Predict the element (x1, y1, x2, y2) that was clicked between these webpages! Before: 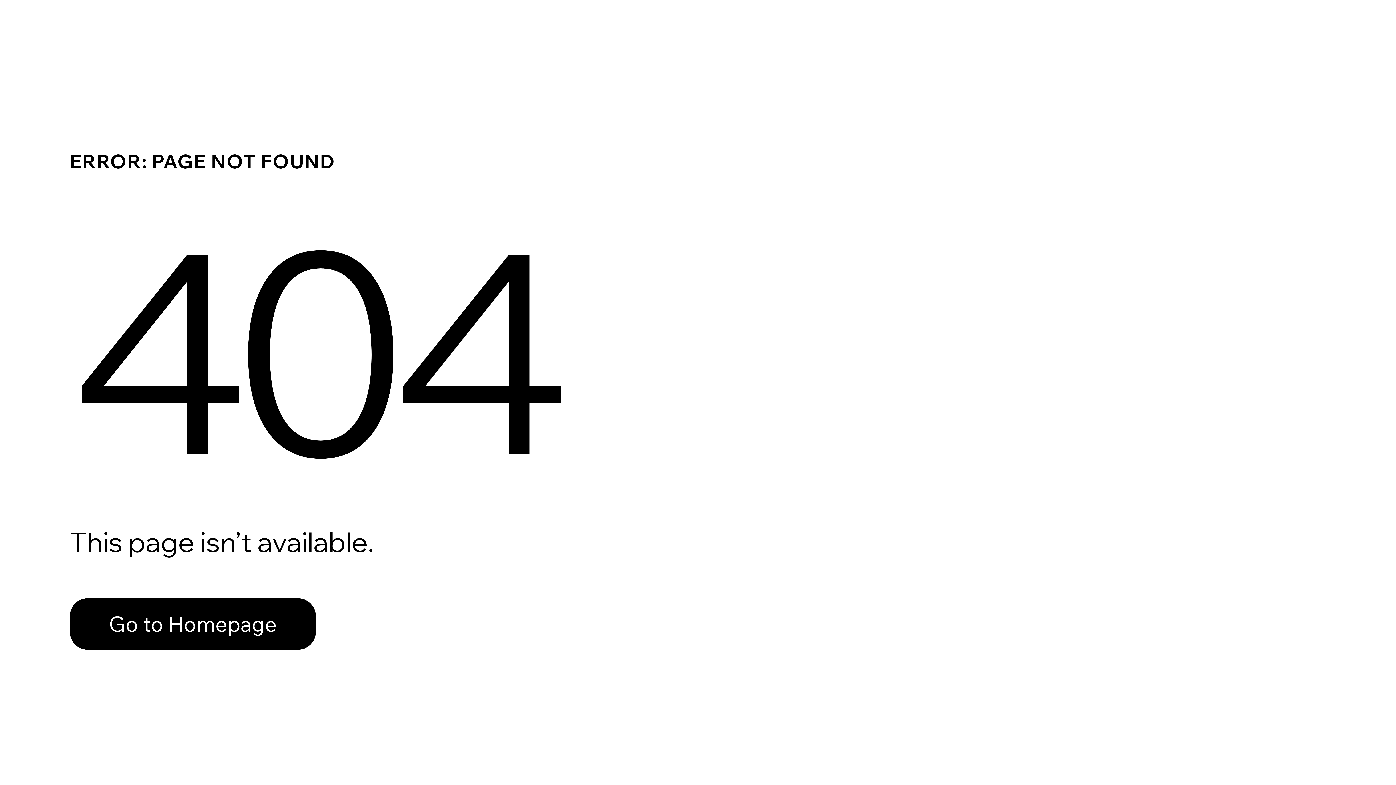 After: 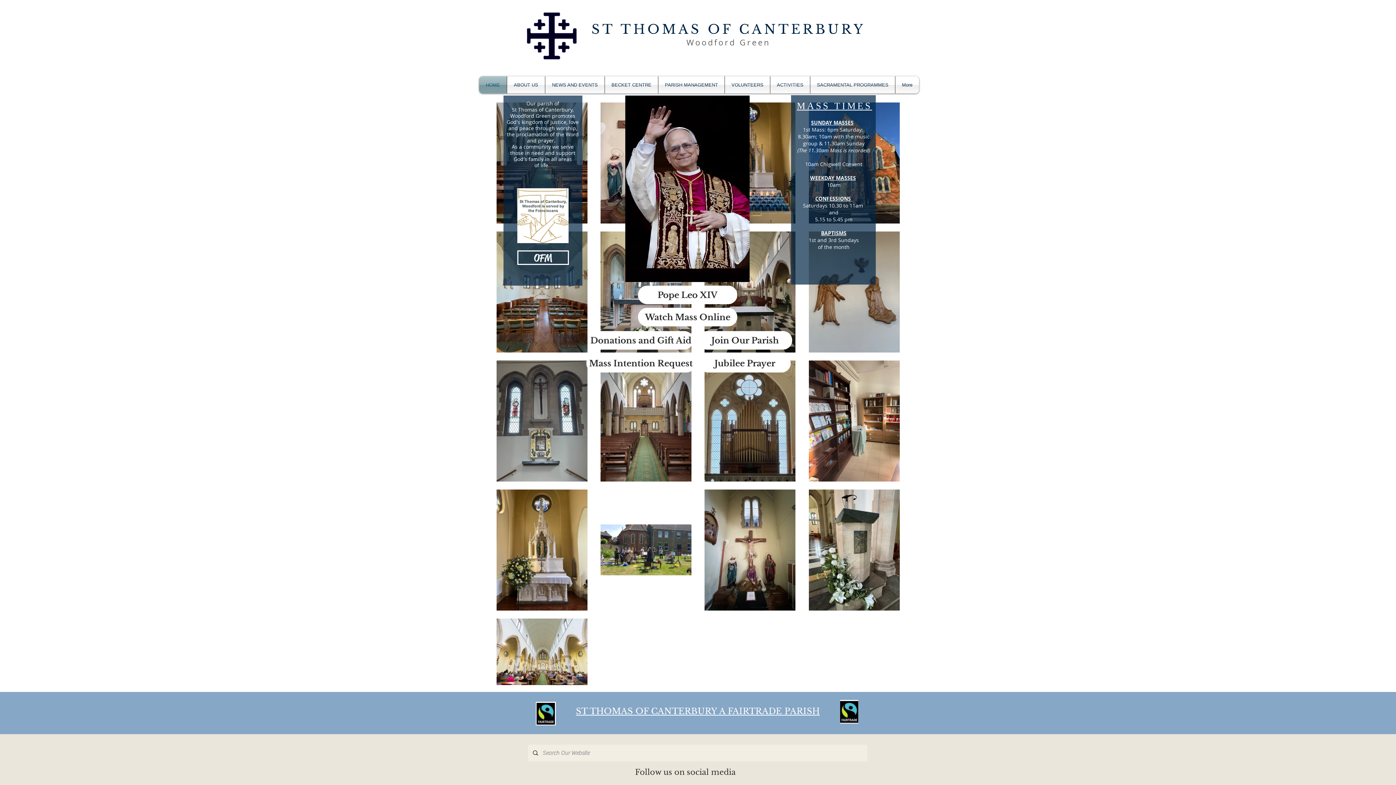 Action: bbox: (69, 598, 316, 650) label: Go to Homepage